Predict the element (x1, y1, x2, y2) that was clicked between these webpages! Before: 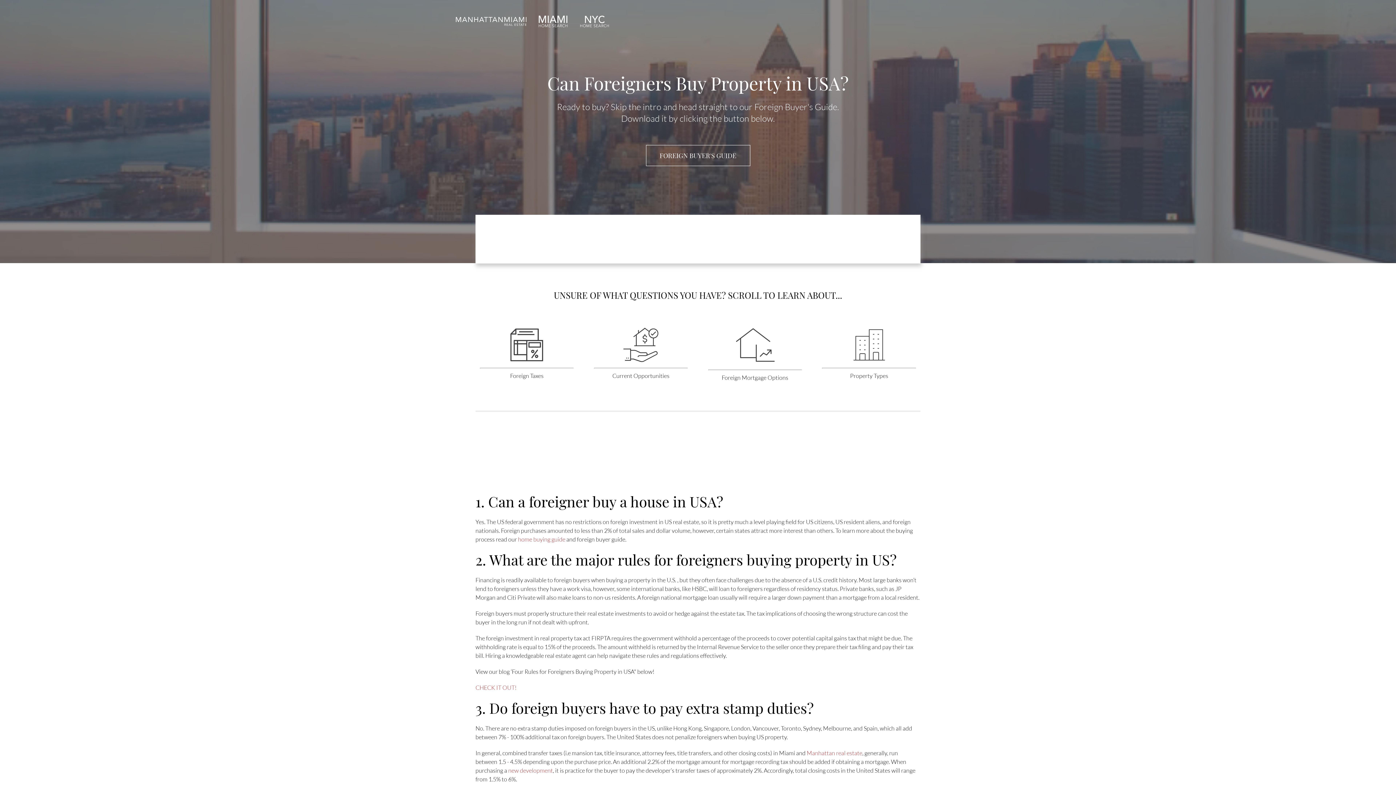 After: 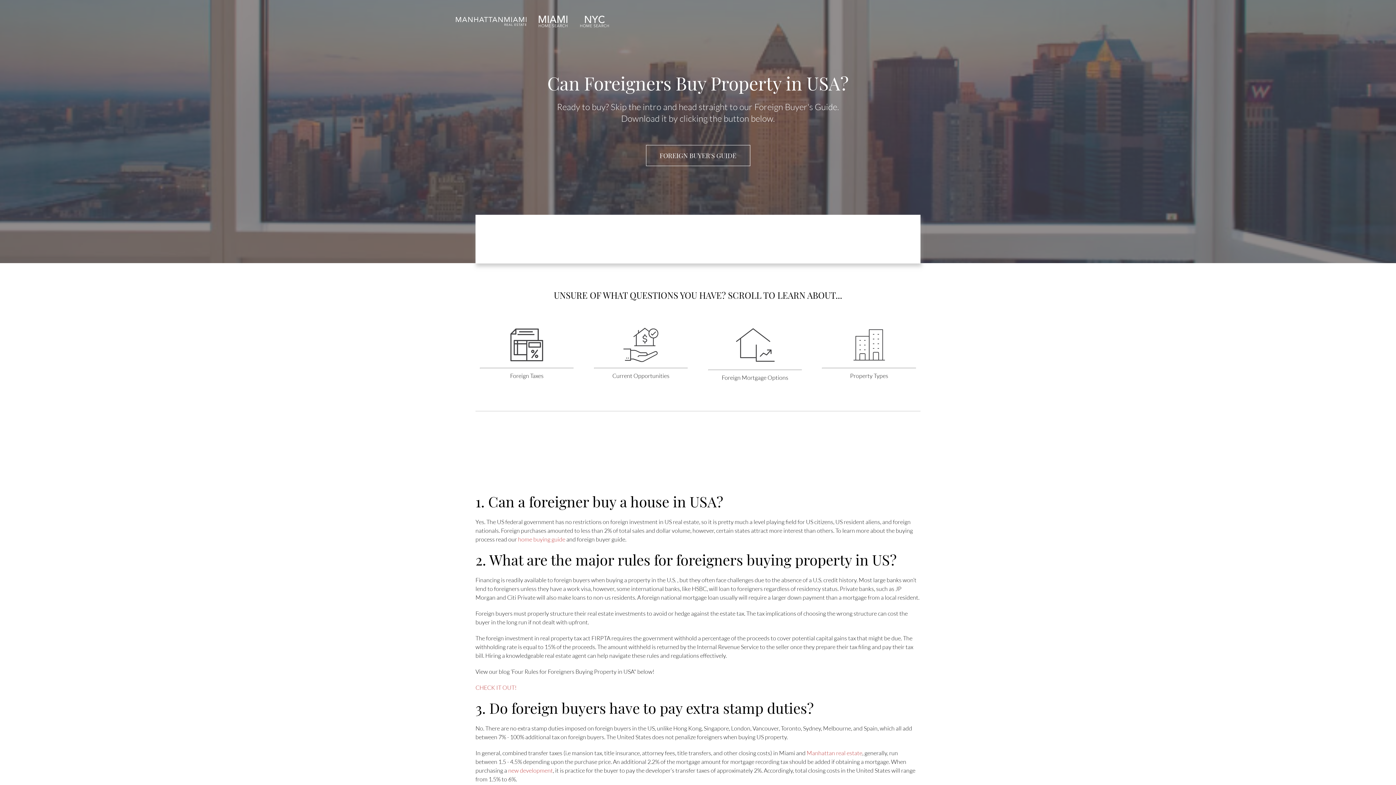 Action: bbox: (475, 684, 516, 691) label: CHECK IT OUT!